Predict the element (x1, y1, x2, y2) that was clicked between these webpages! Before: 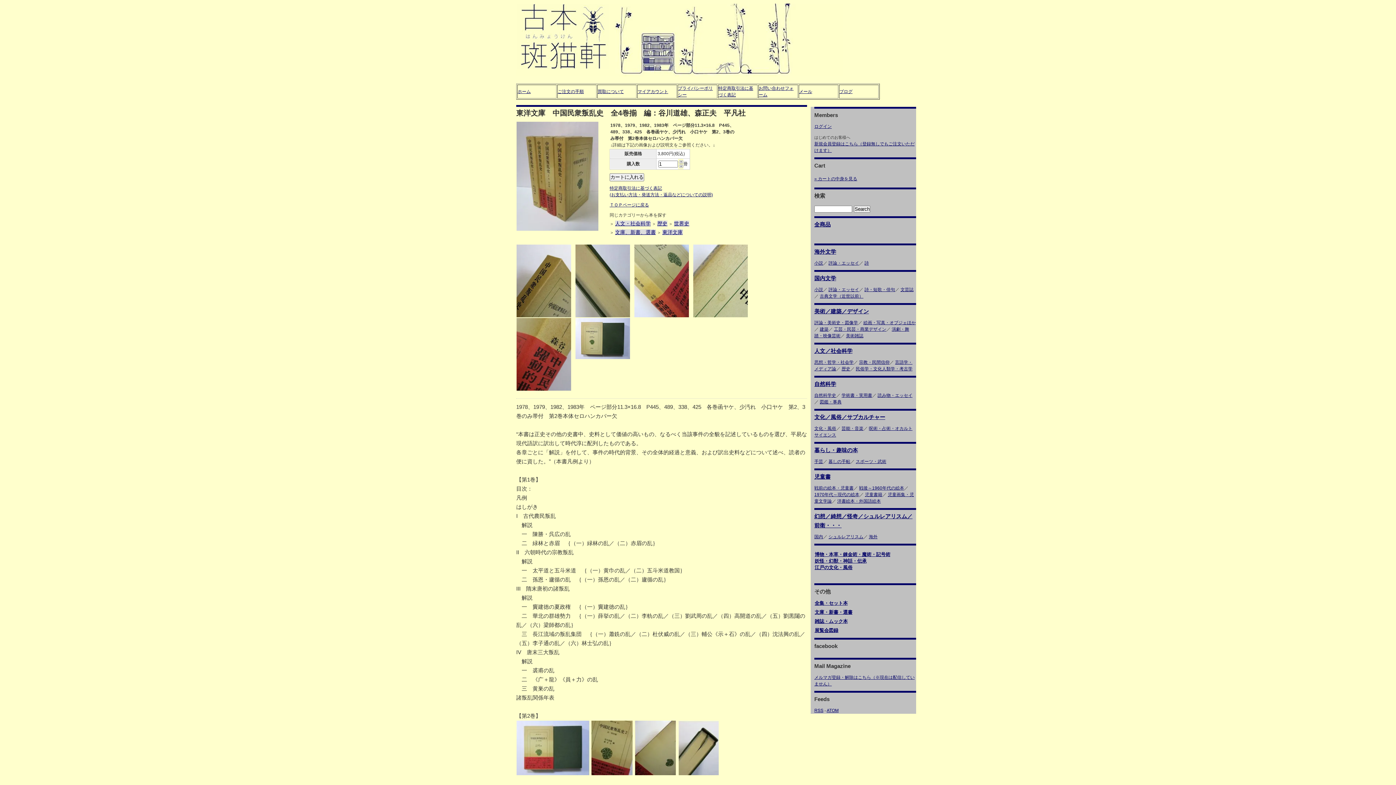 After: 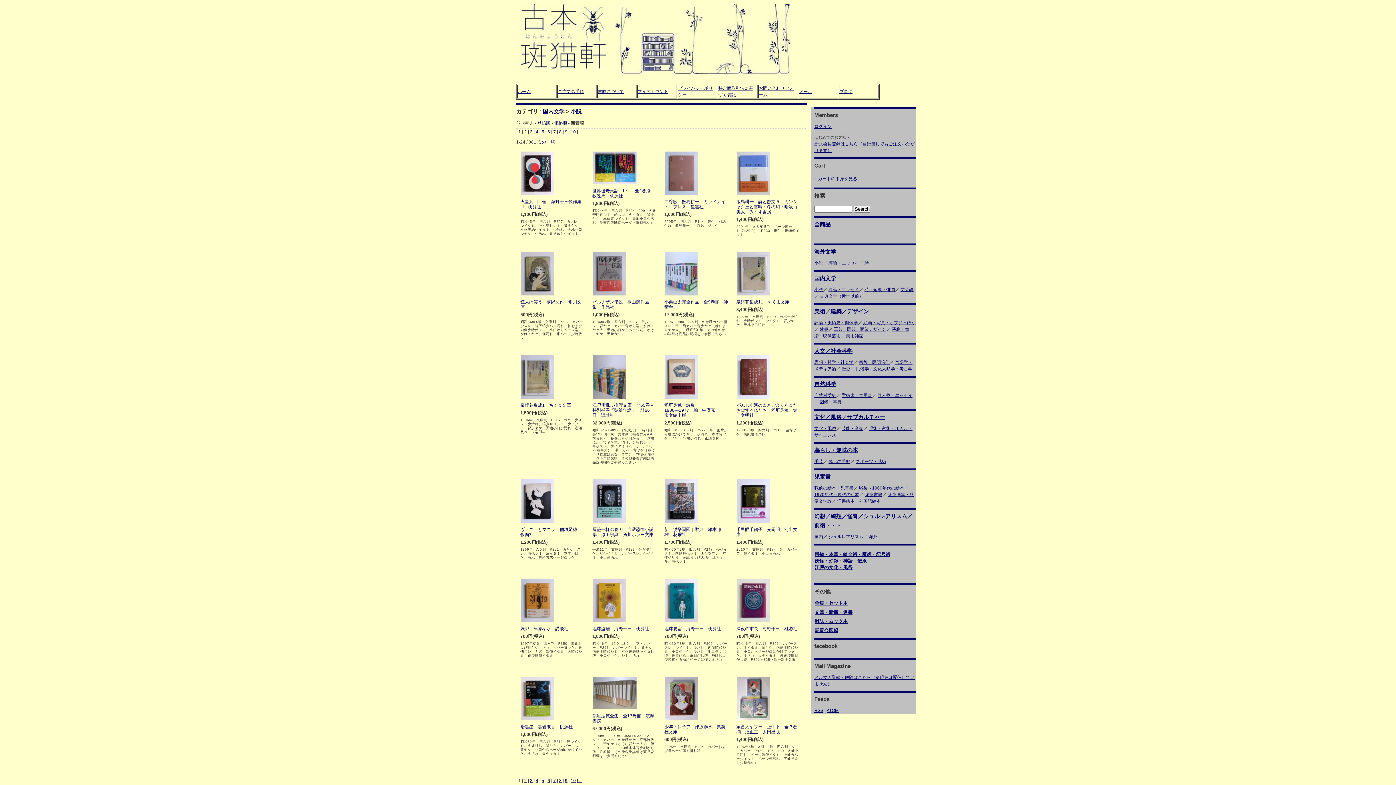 Action: bbox: (814, 287, 823, 292) label: 小説